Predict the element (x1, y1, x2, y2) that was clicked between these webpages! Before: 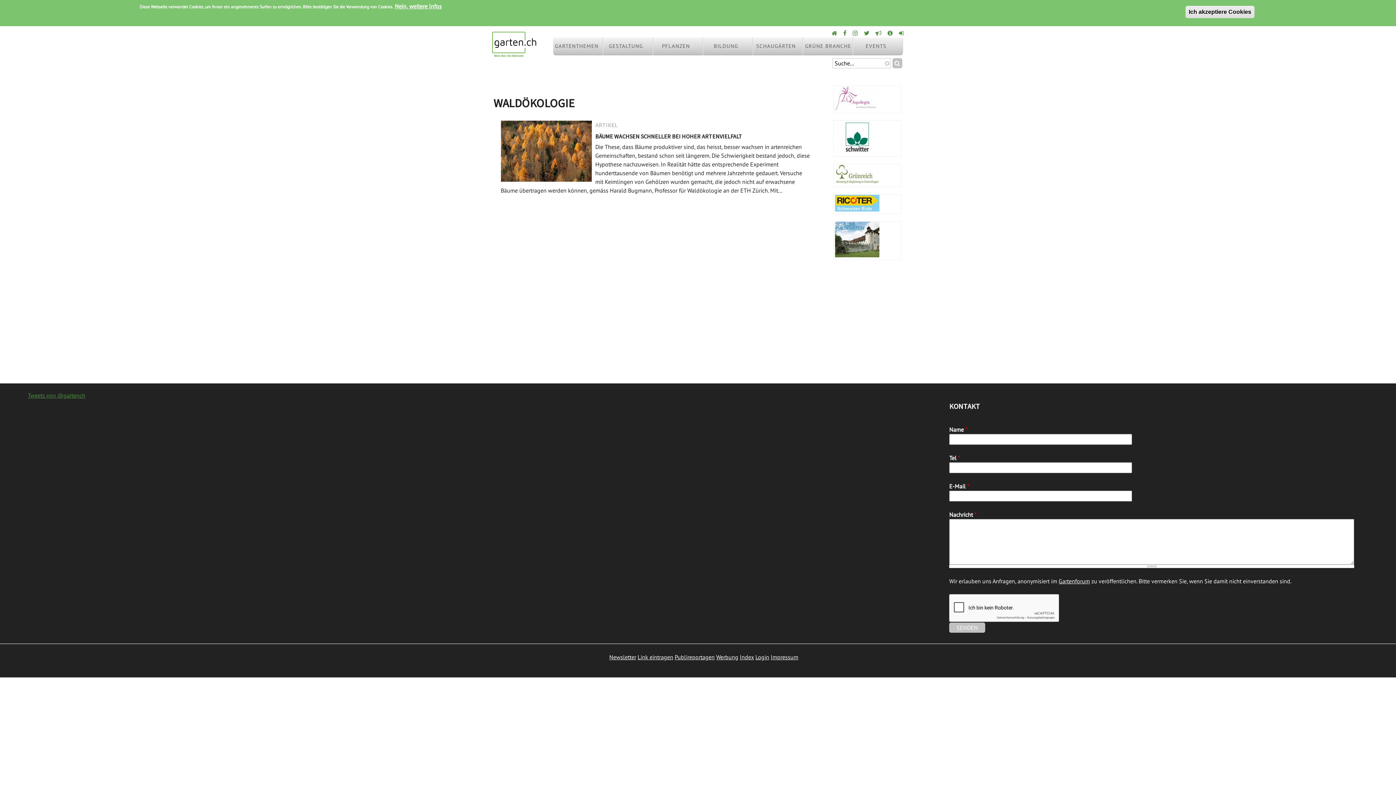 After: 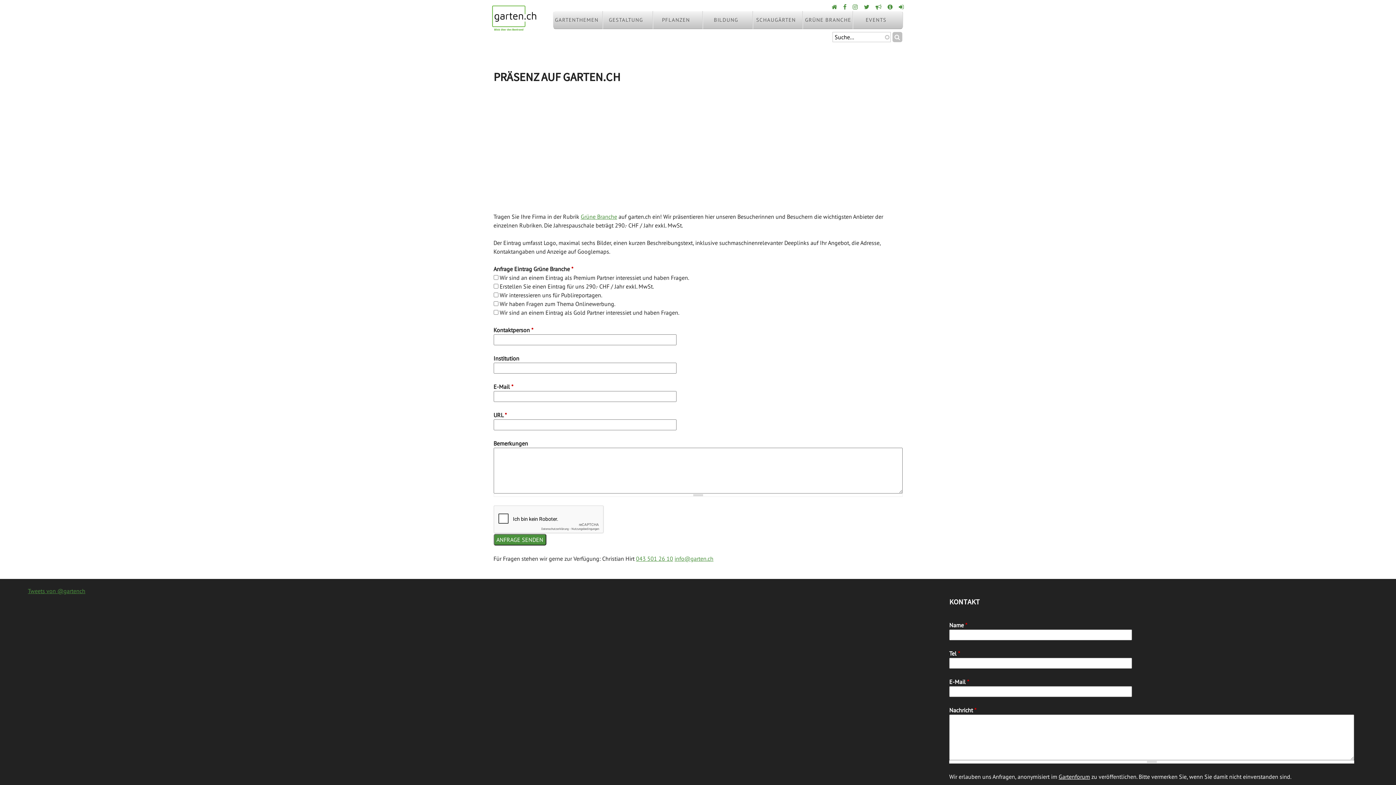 Action: bbox: (637, 653, 673, 661) label: Link eintragen